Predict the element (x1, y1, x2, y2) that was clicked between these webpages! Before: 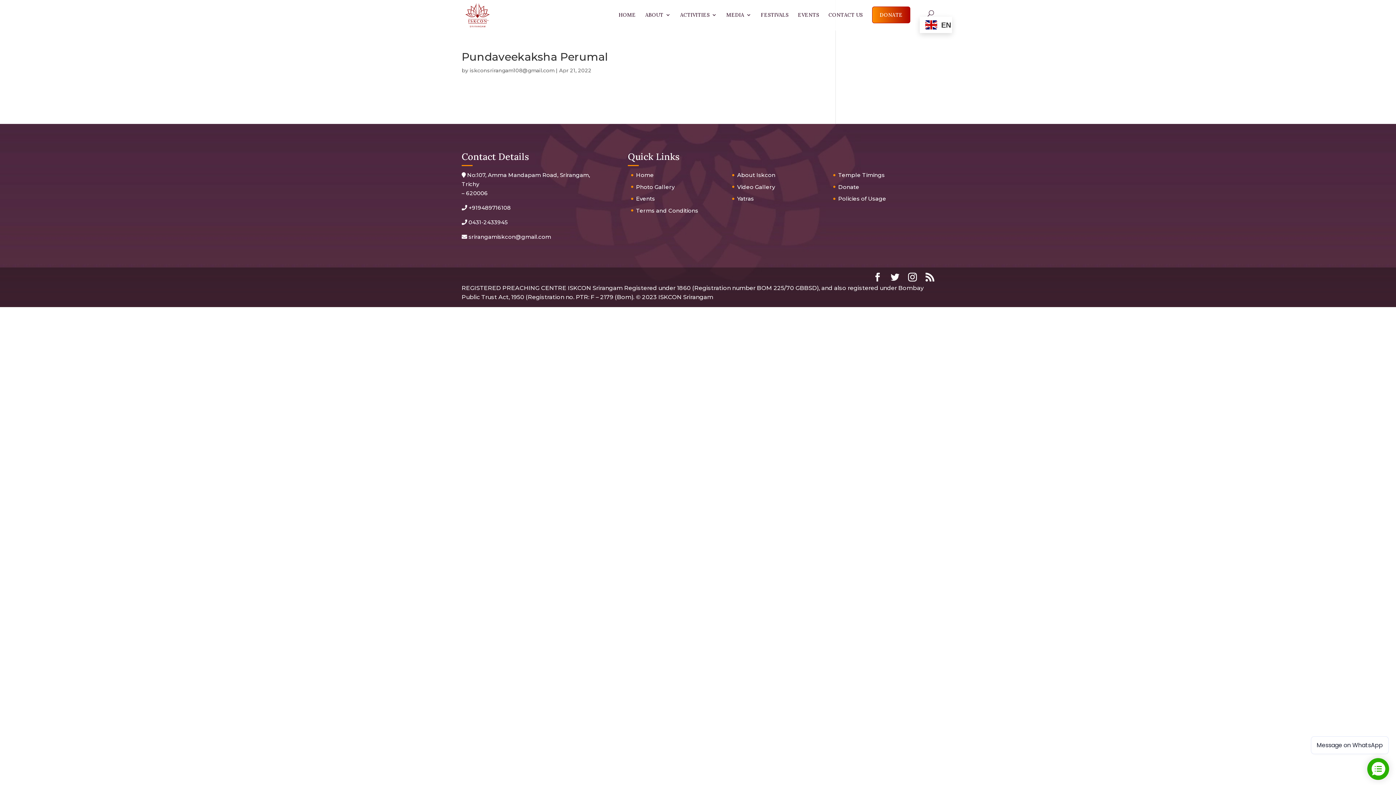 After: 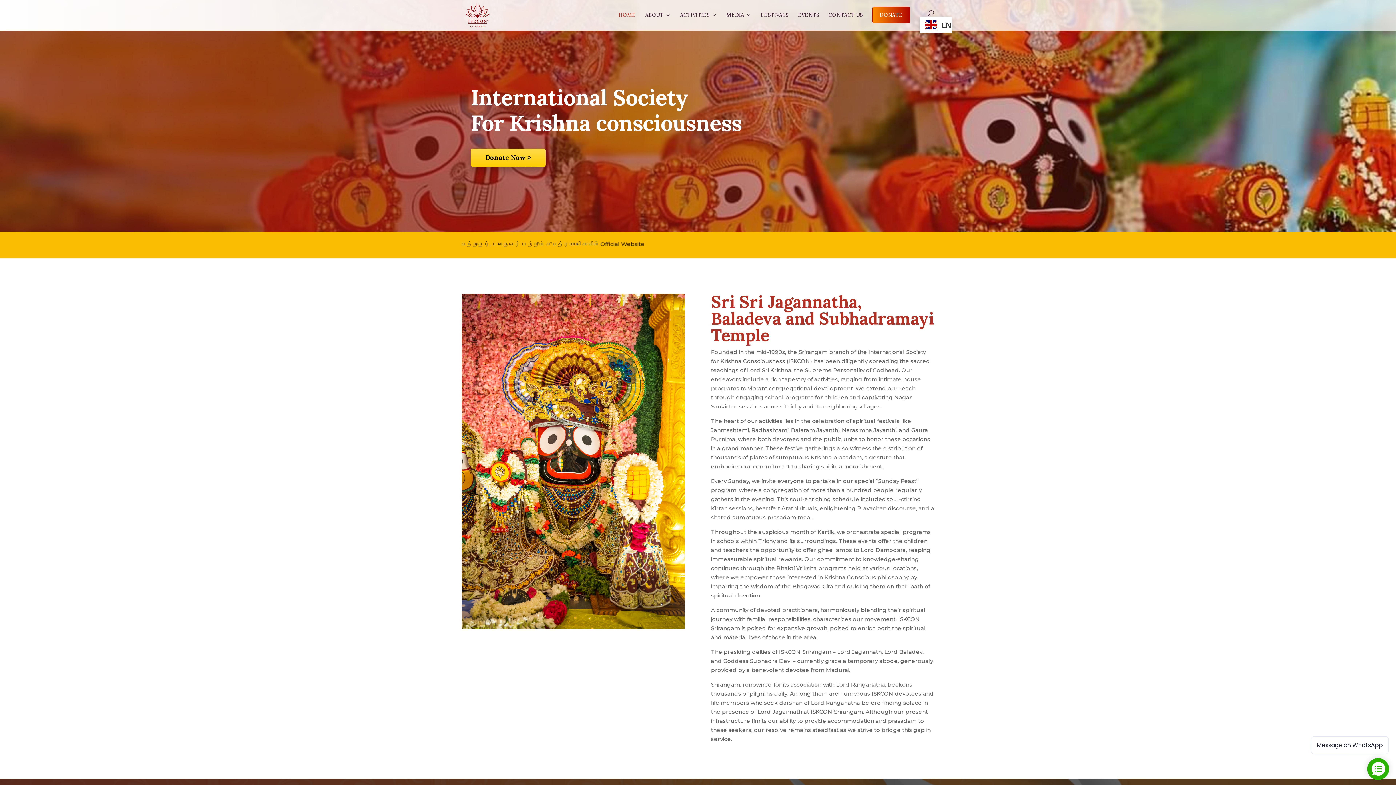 Action: bbox: (463, 11, 491, 18)